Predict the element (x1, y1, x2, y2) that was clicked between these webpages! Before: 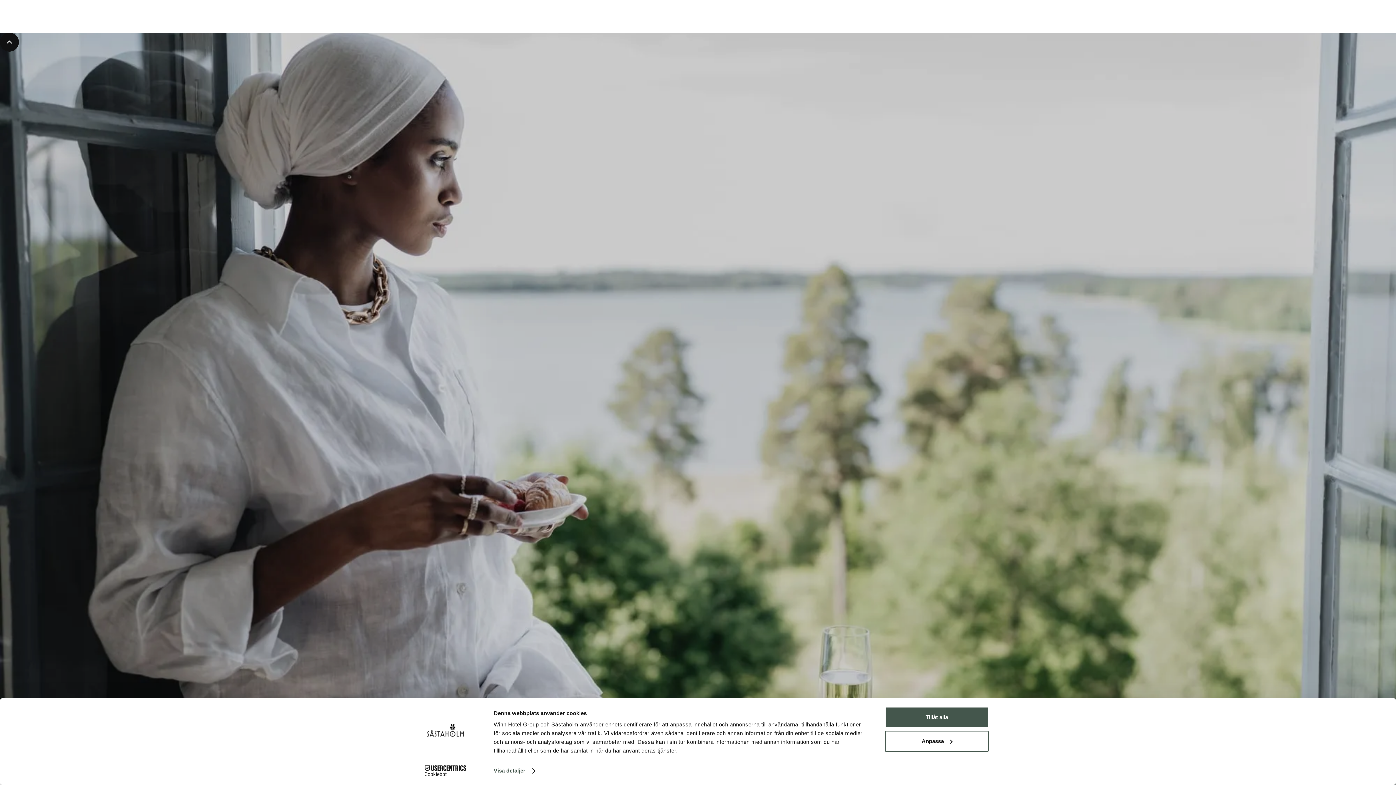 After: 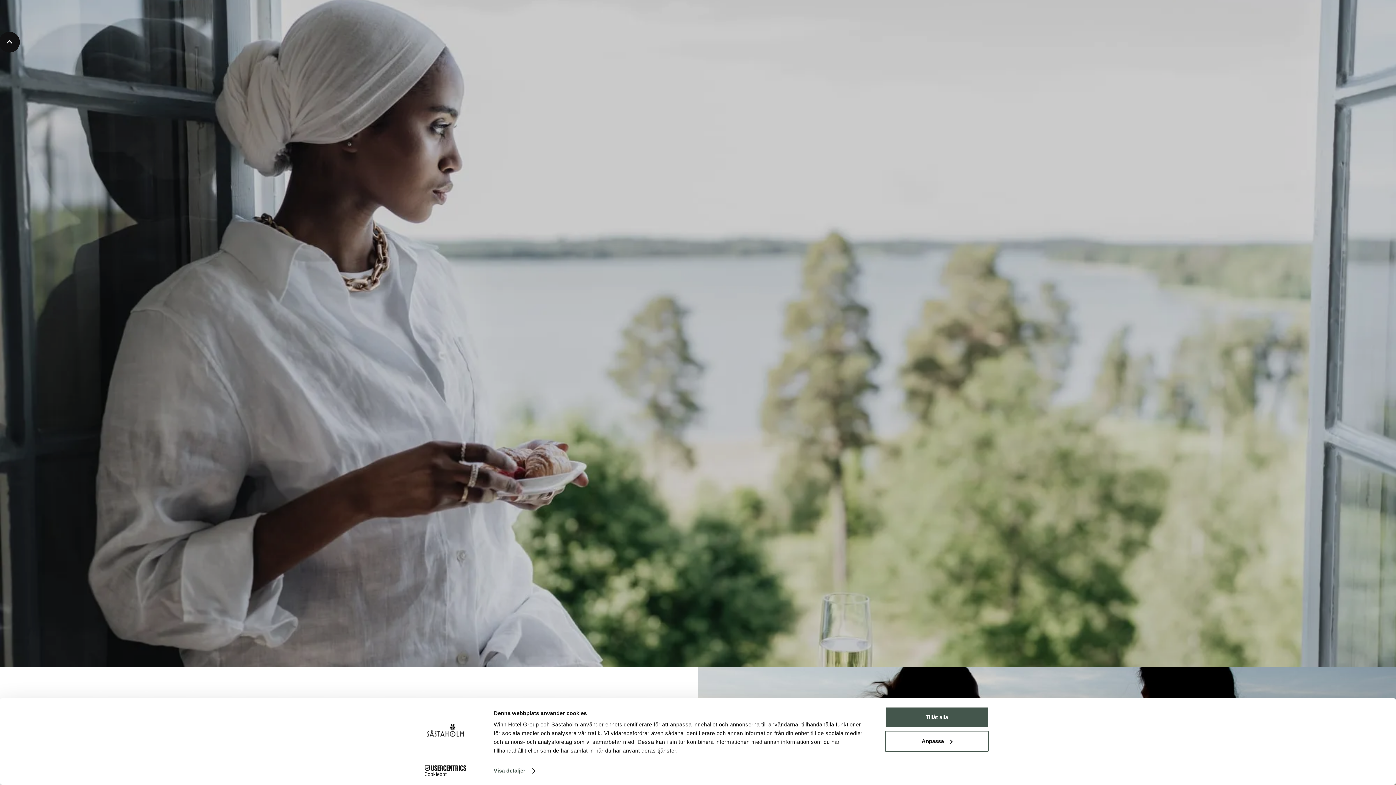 Action: bbox: (0, 32, 18, 51)